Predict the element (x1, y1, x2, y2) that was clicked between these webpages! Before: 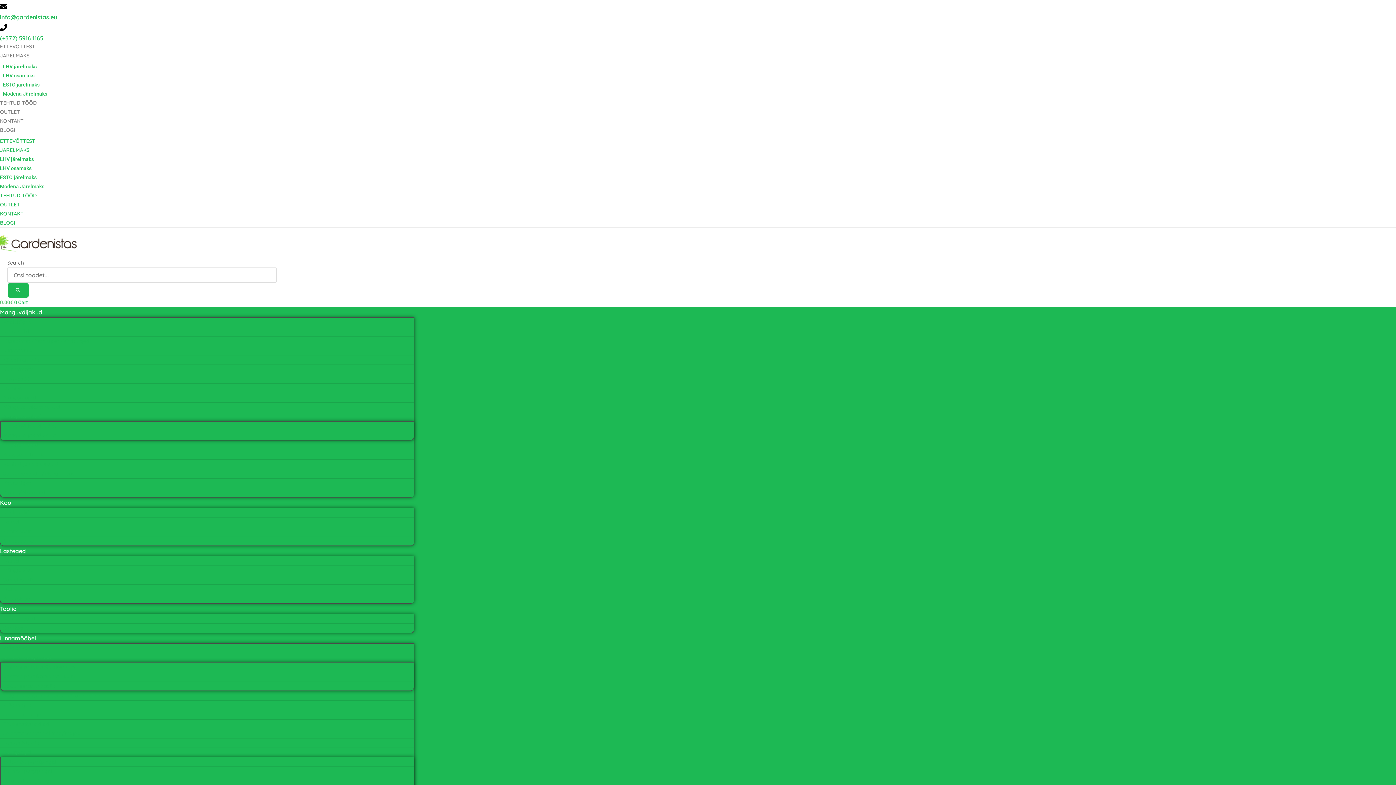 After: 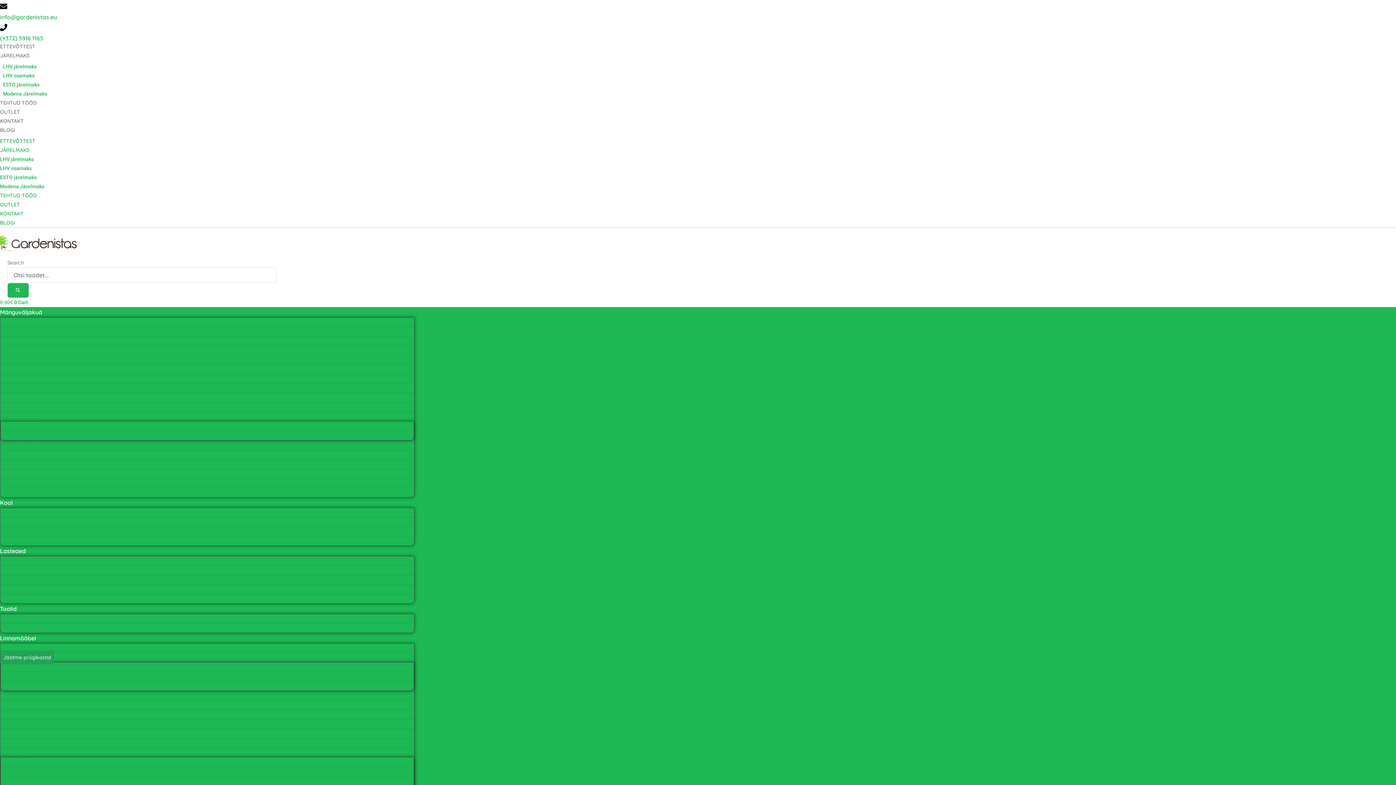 Action: bbox: (0, 651, 54, 664) label: Jäätme prügikastid